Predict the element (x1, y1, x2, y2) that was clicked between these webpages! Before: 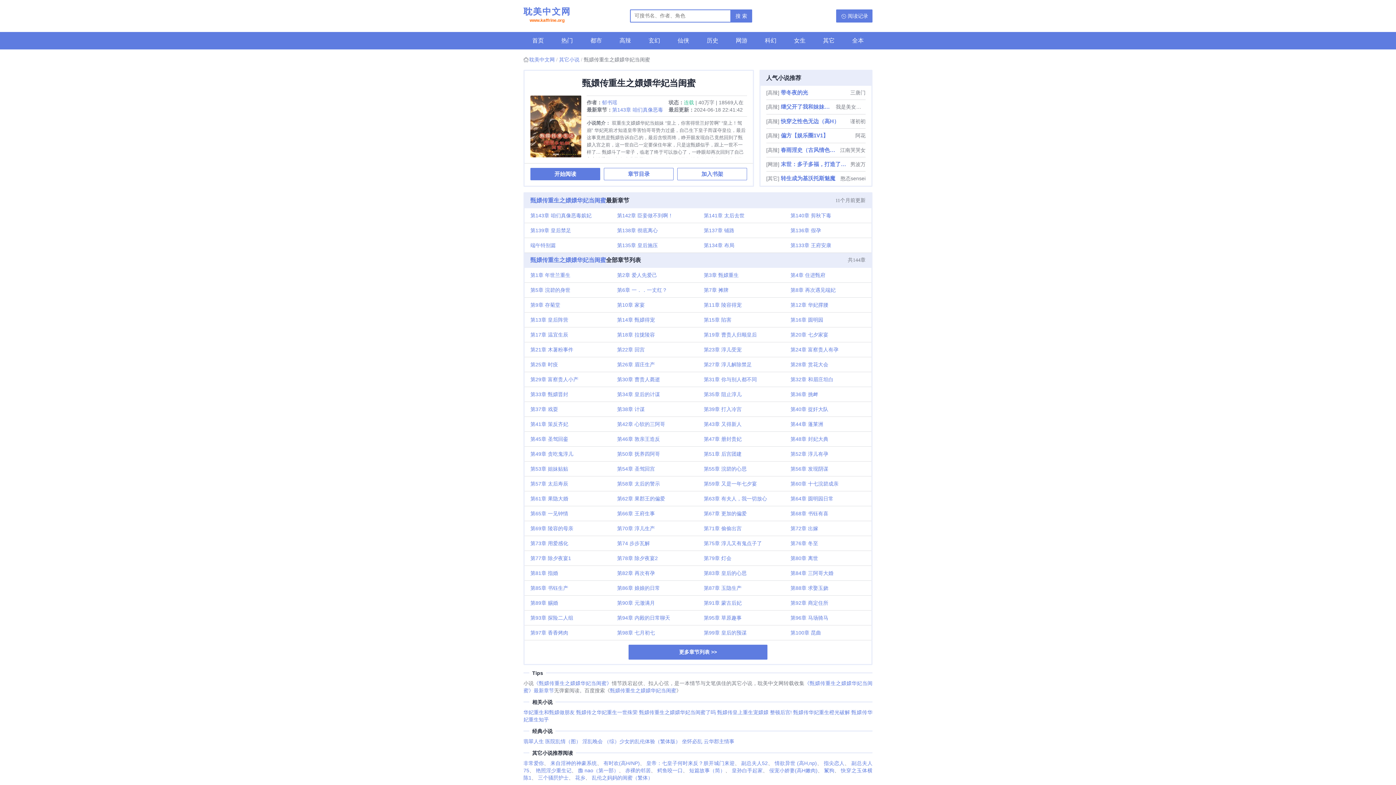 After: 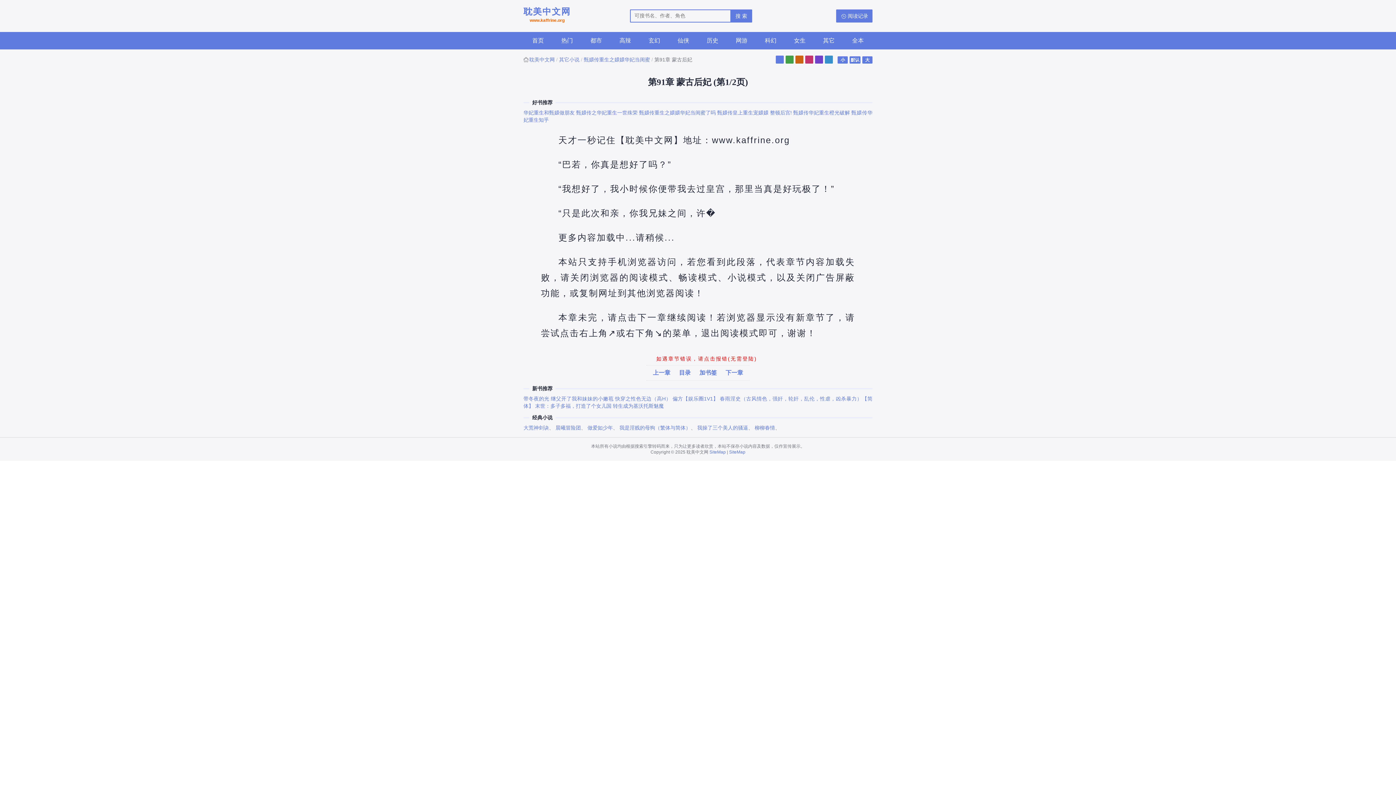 Action: label: 第91章 蒙古后妃 bbox: (698, 595, 784, 610)